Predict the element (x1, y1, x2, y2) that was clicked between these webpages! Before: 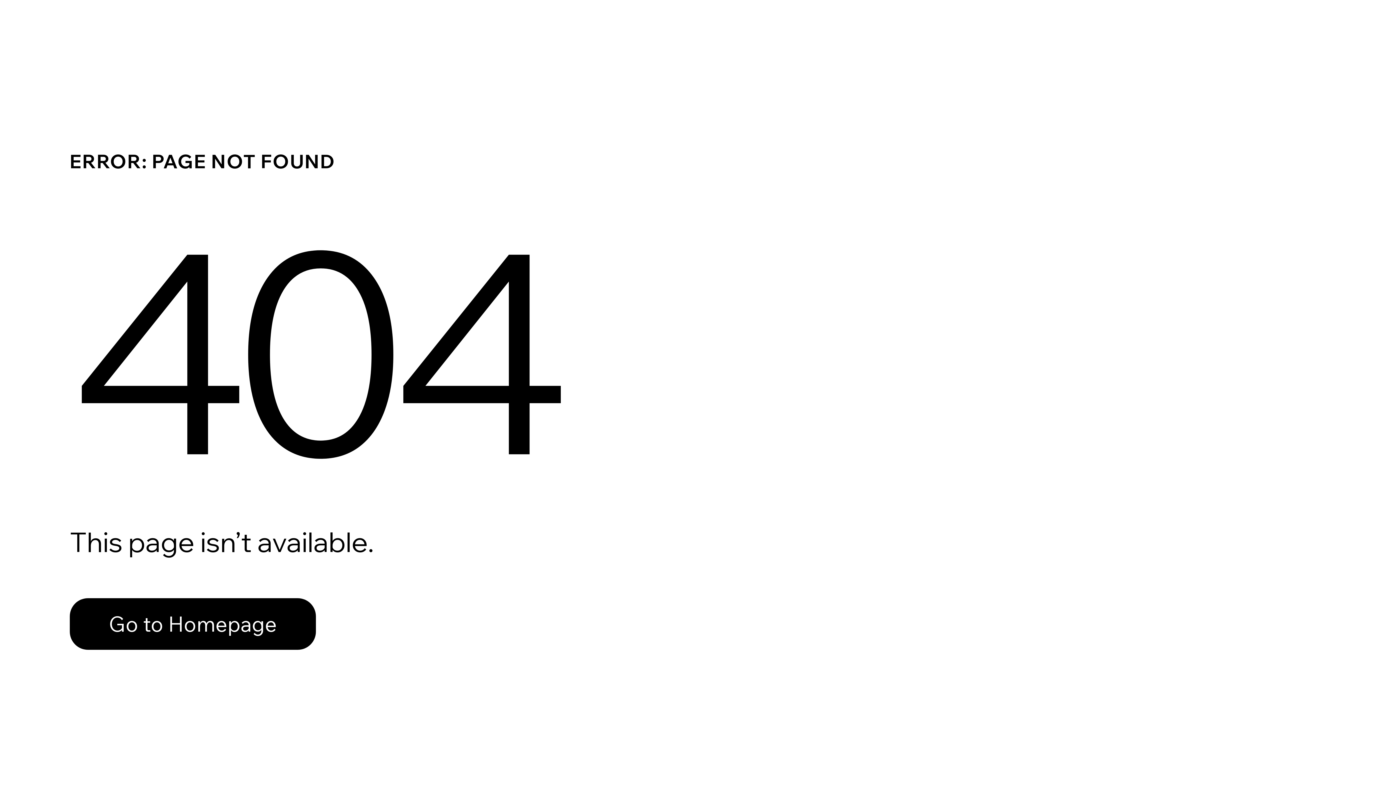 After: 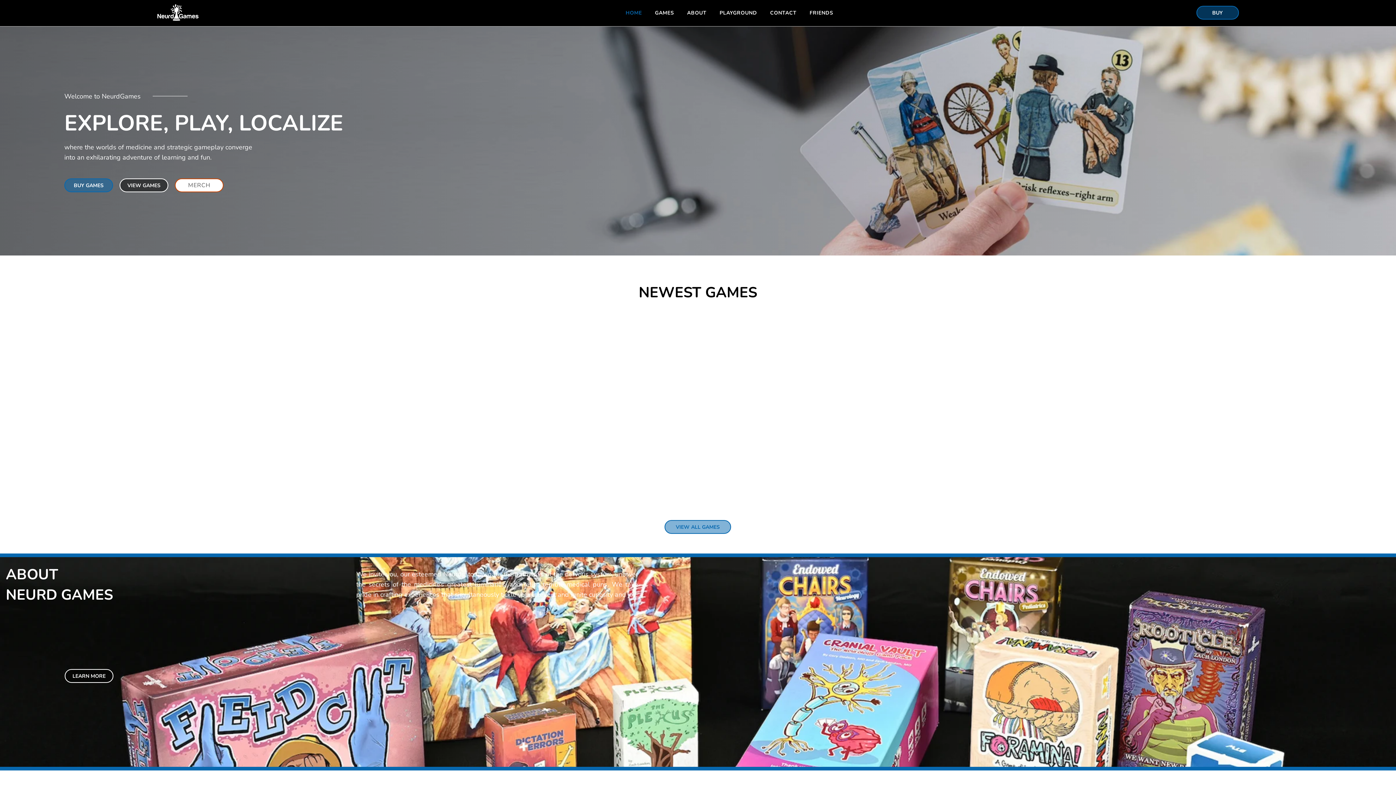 Action: label: Go to Homepage bbox: (69, 598, 316, 650)